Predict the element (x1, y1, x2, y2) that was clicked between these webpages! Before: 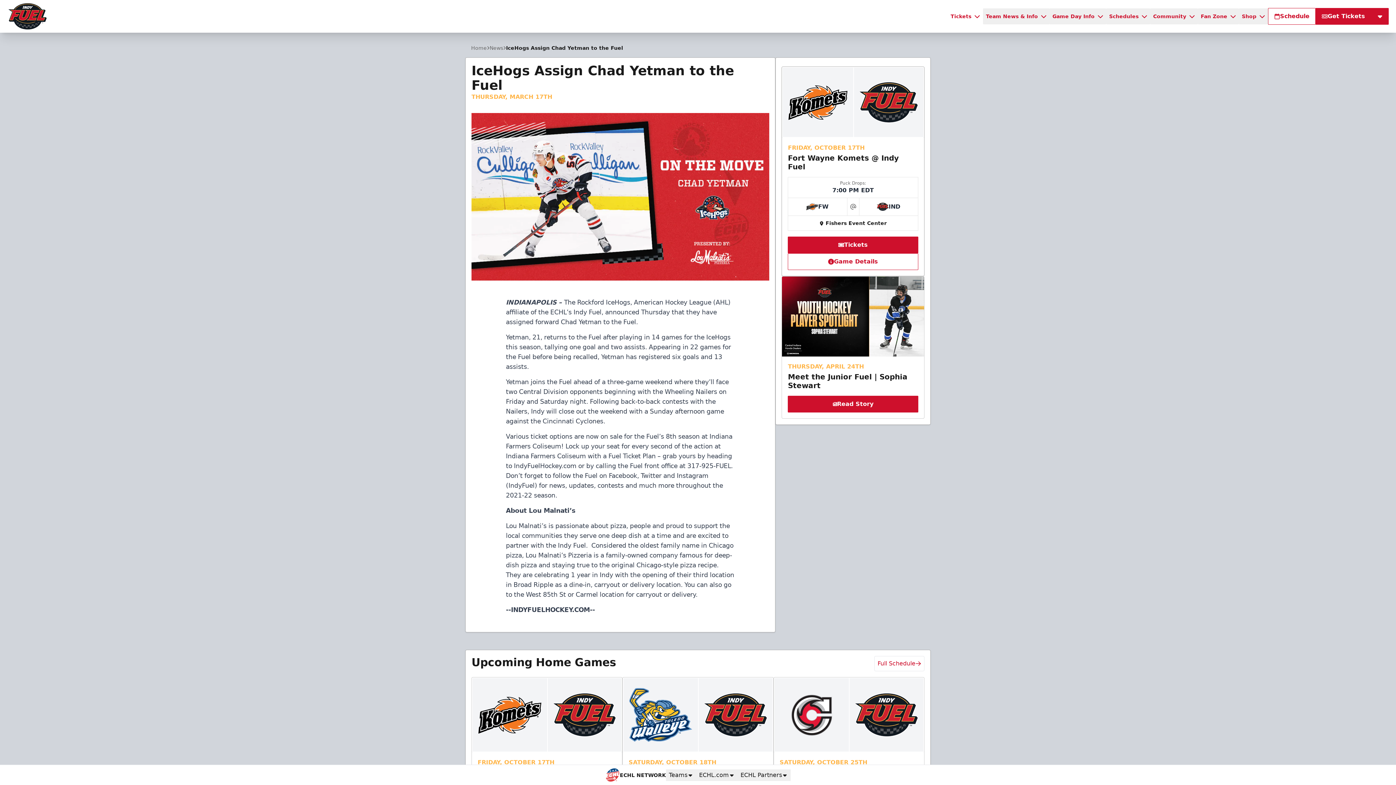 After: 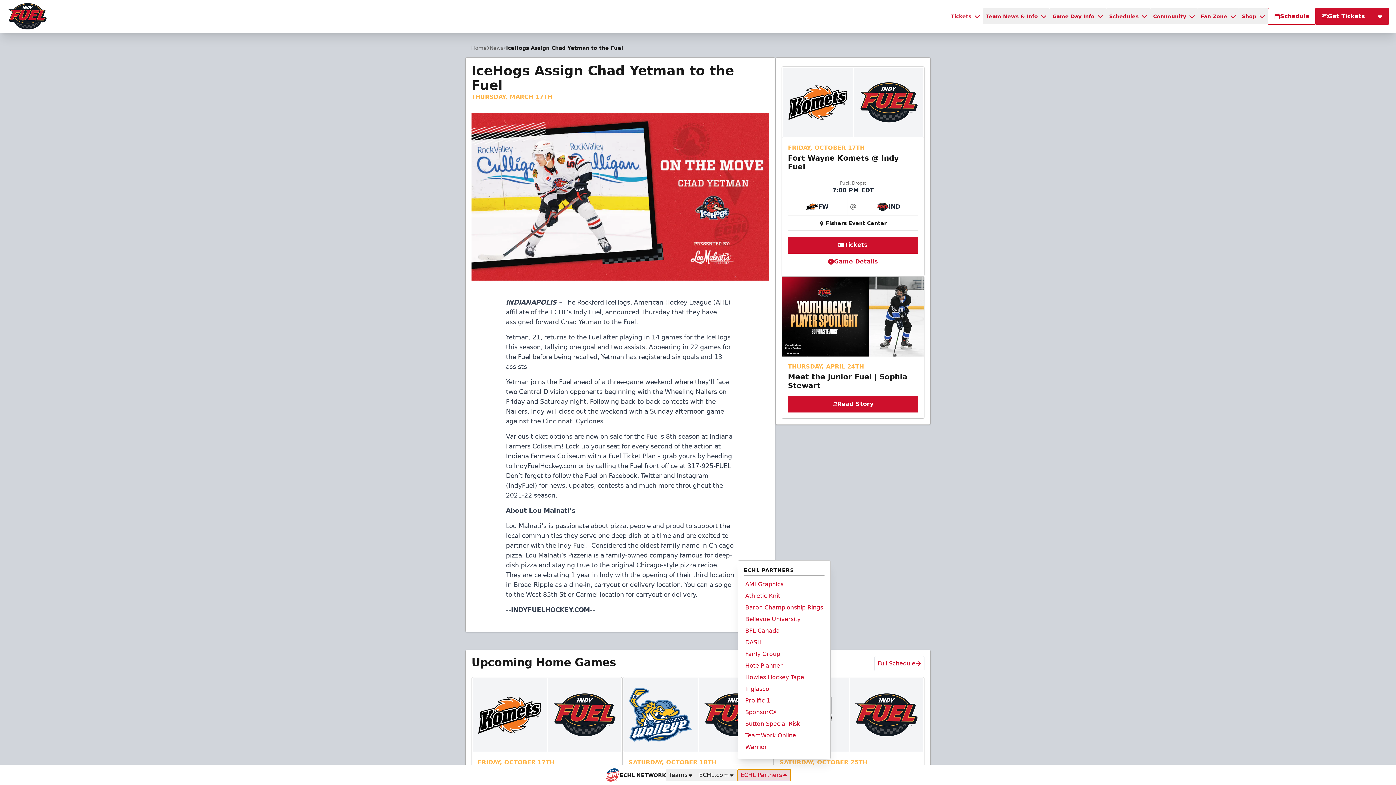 Action: bbox: (737, 769, 790, 781) label: ECHL Partners